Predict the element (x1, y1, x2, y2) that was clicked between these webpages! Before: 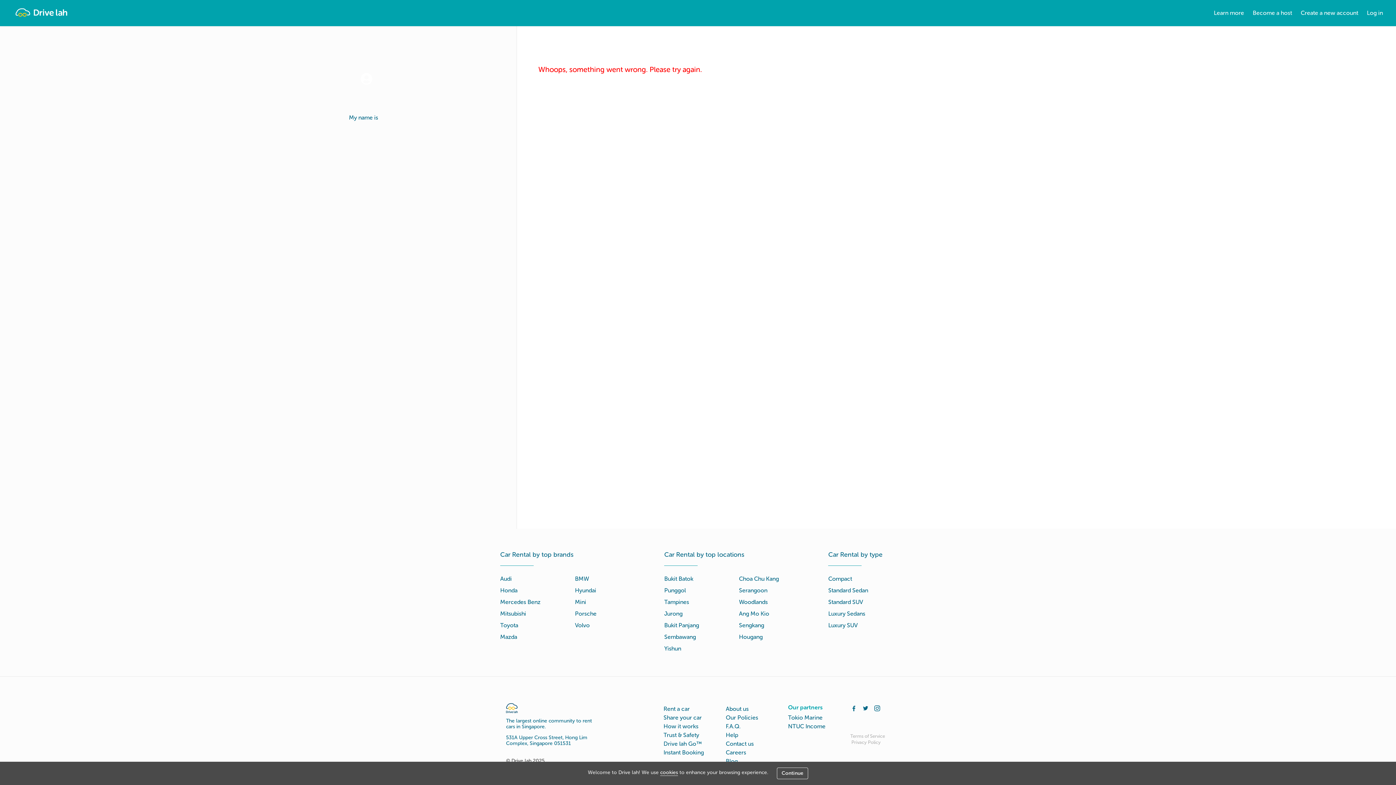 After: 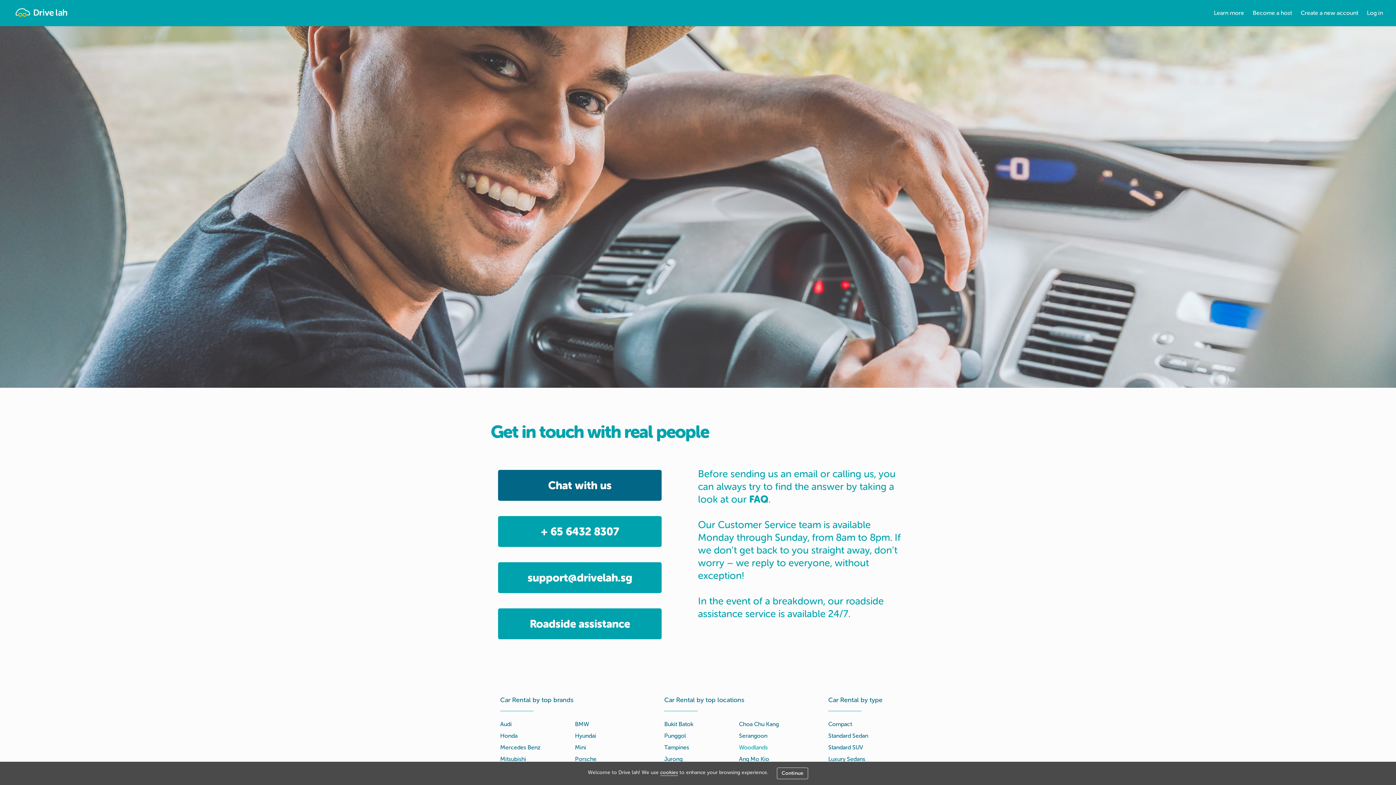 Action: label: Contact us bbox: (726, 740, 754, 747)